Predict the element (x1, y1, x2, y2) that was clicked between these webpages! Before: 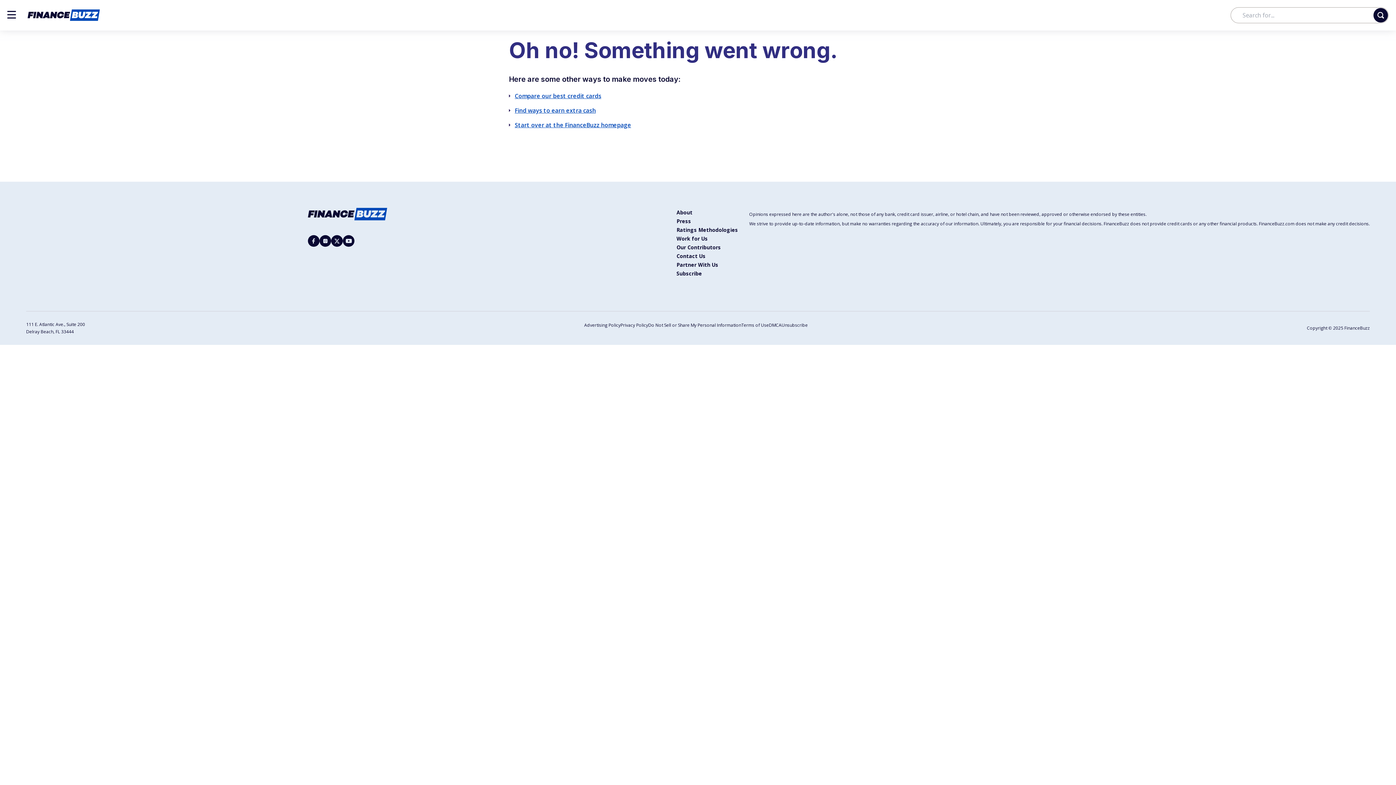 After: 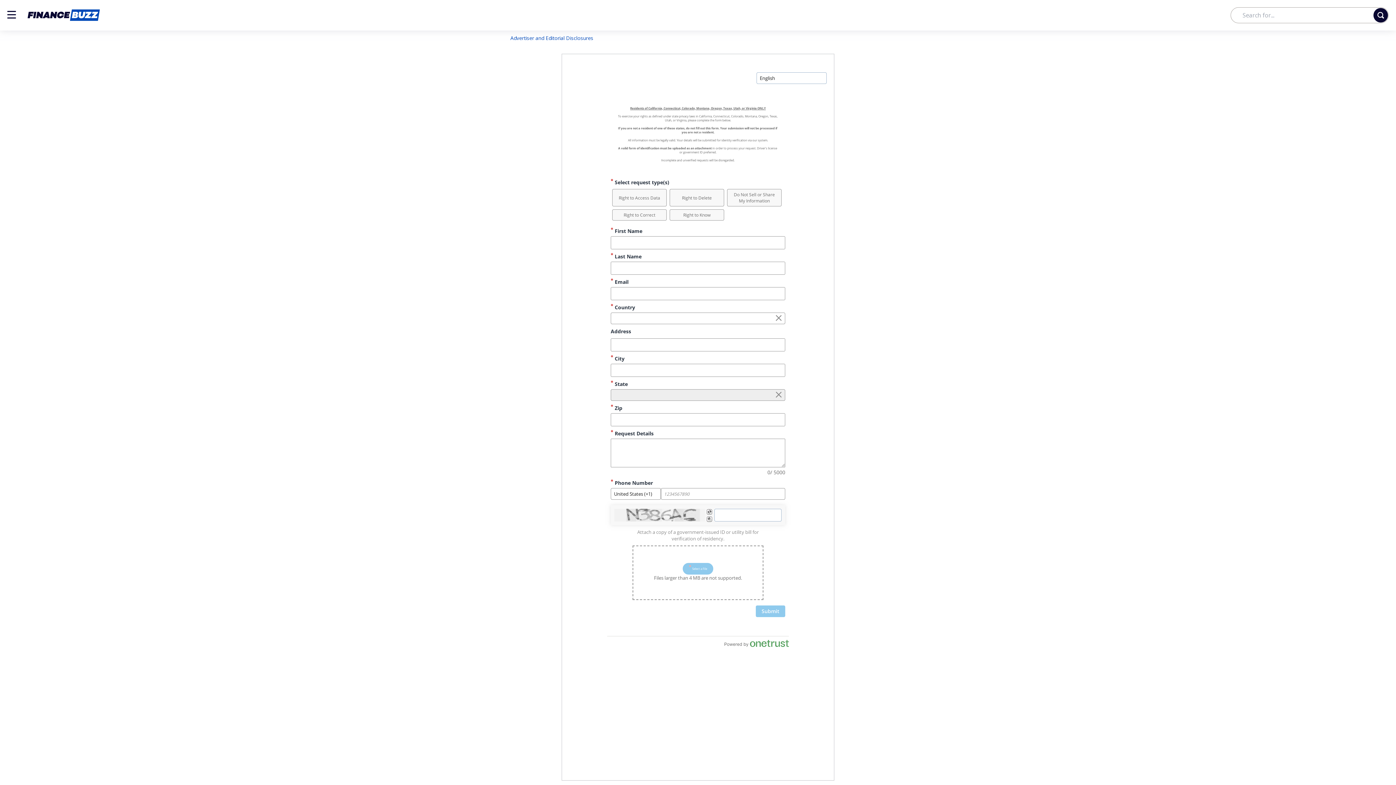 Action: label: Do Not Sell or Share My Personal Information bbox: (648, 322, 741, 328)